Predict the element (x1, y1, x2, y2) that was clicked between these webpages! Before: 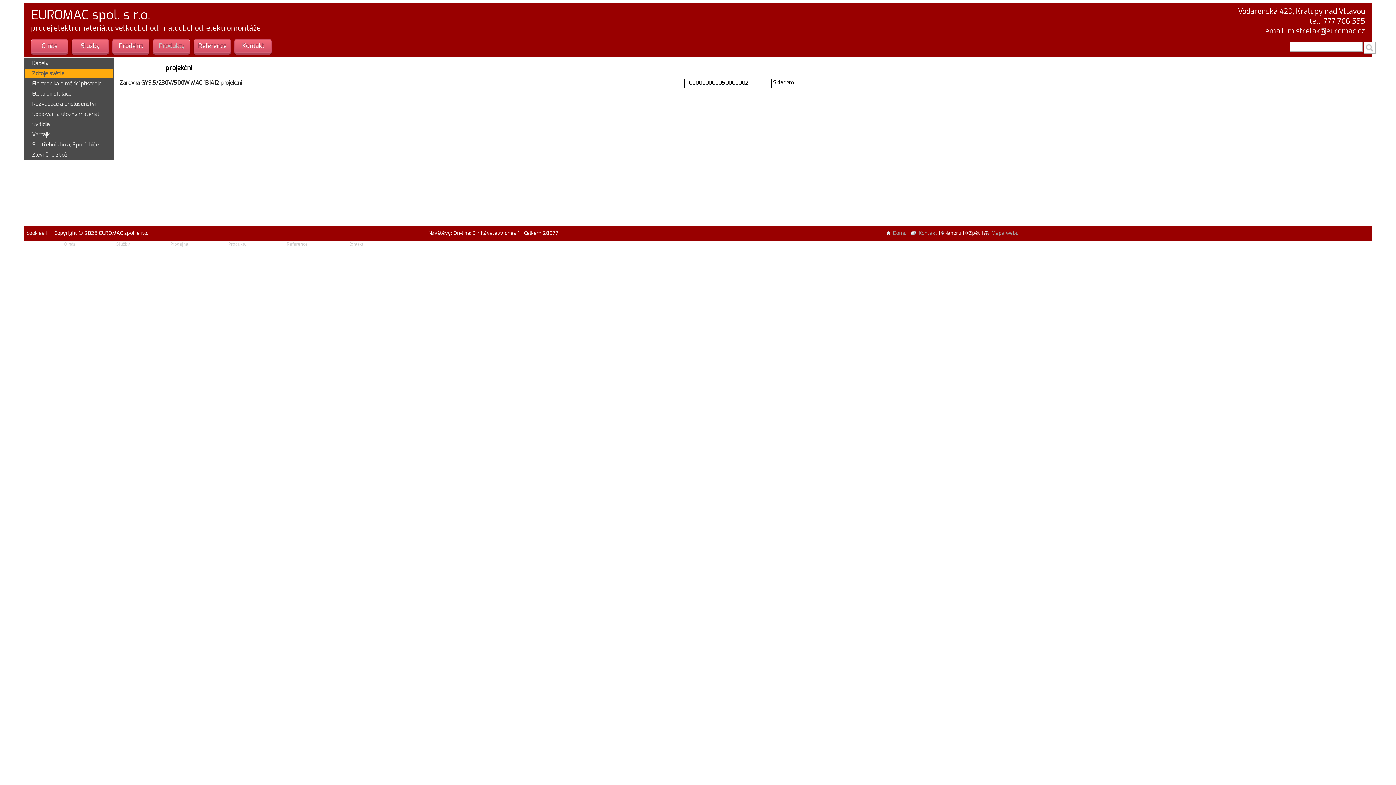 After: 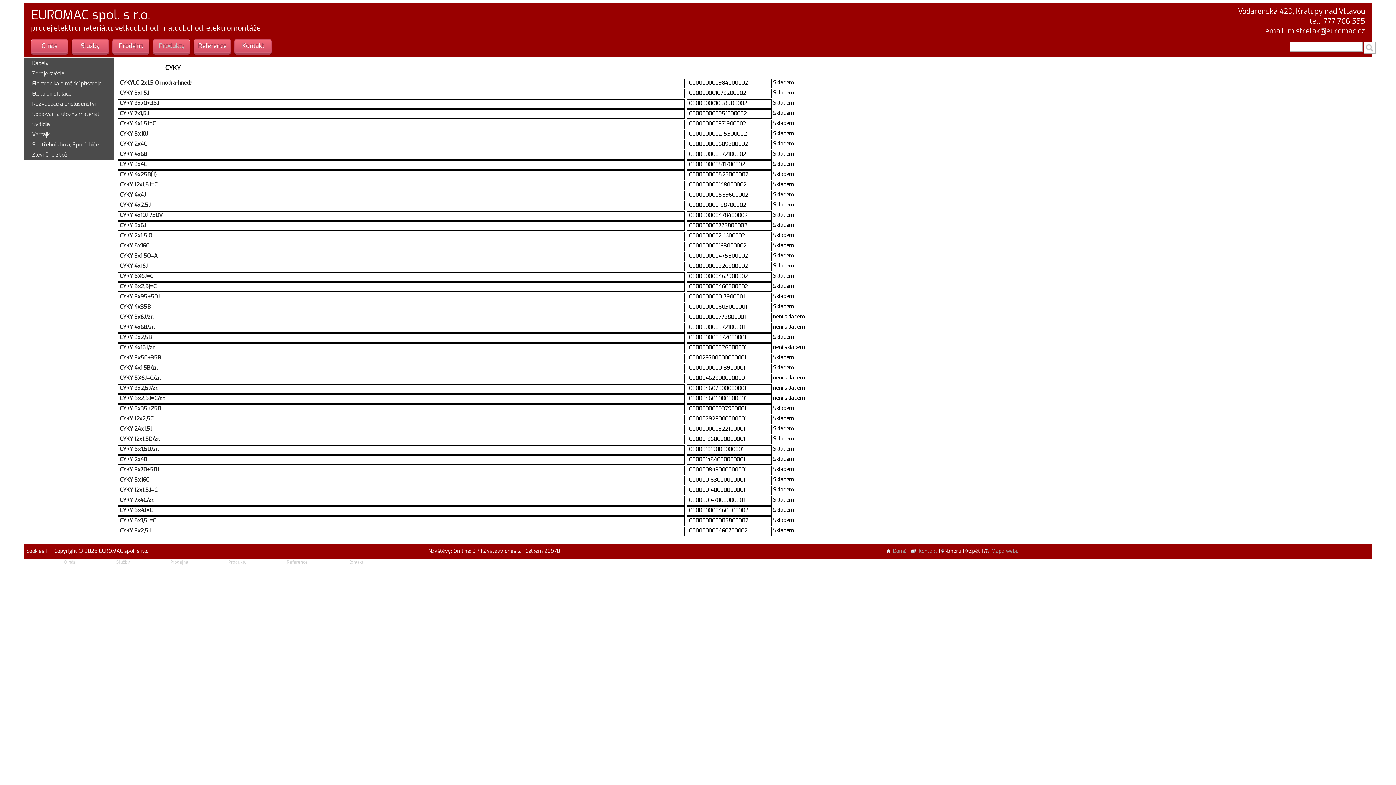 Action: bbox: (153, 39, 189, 52) label: Produkty